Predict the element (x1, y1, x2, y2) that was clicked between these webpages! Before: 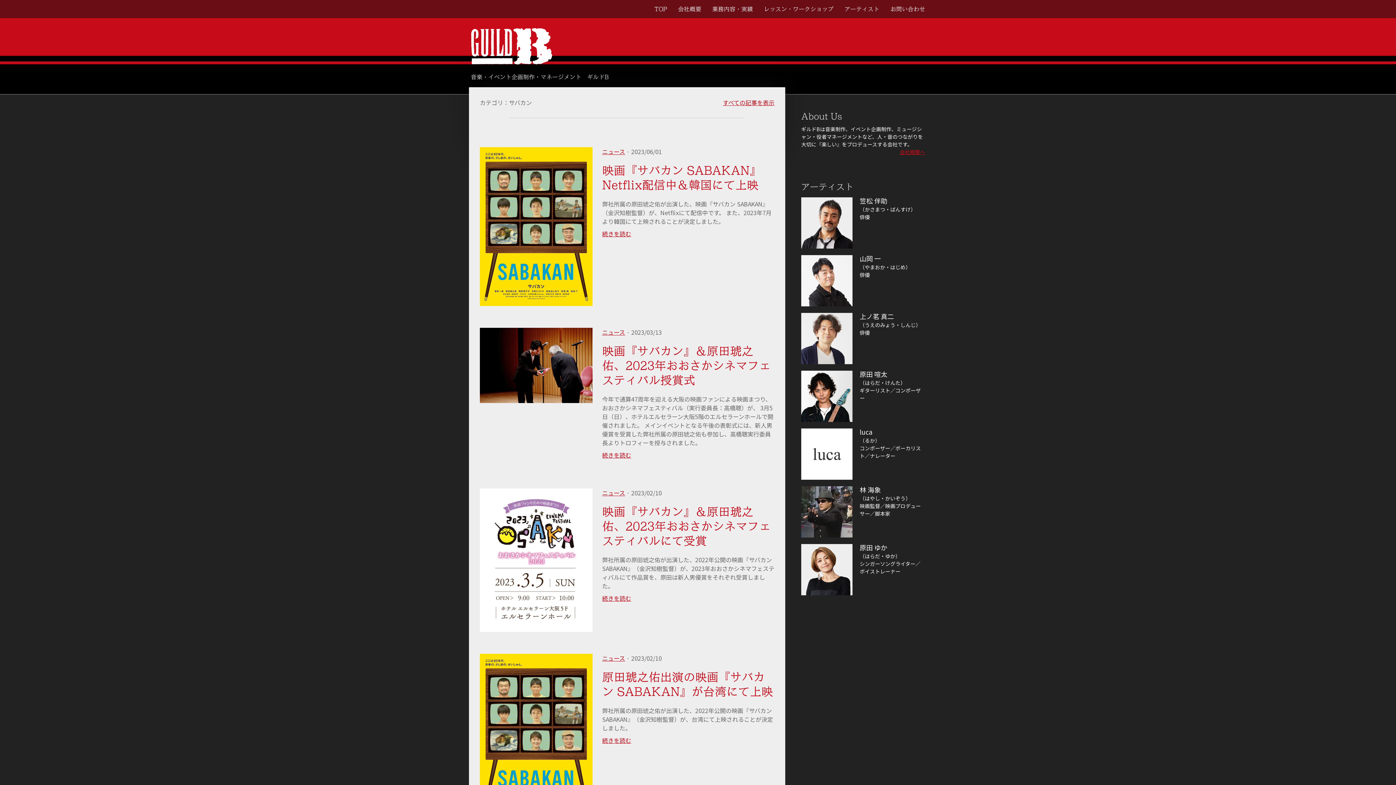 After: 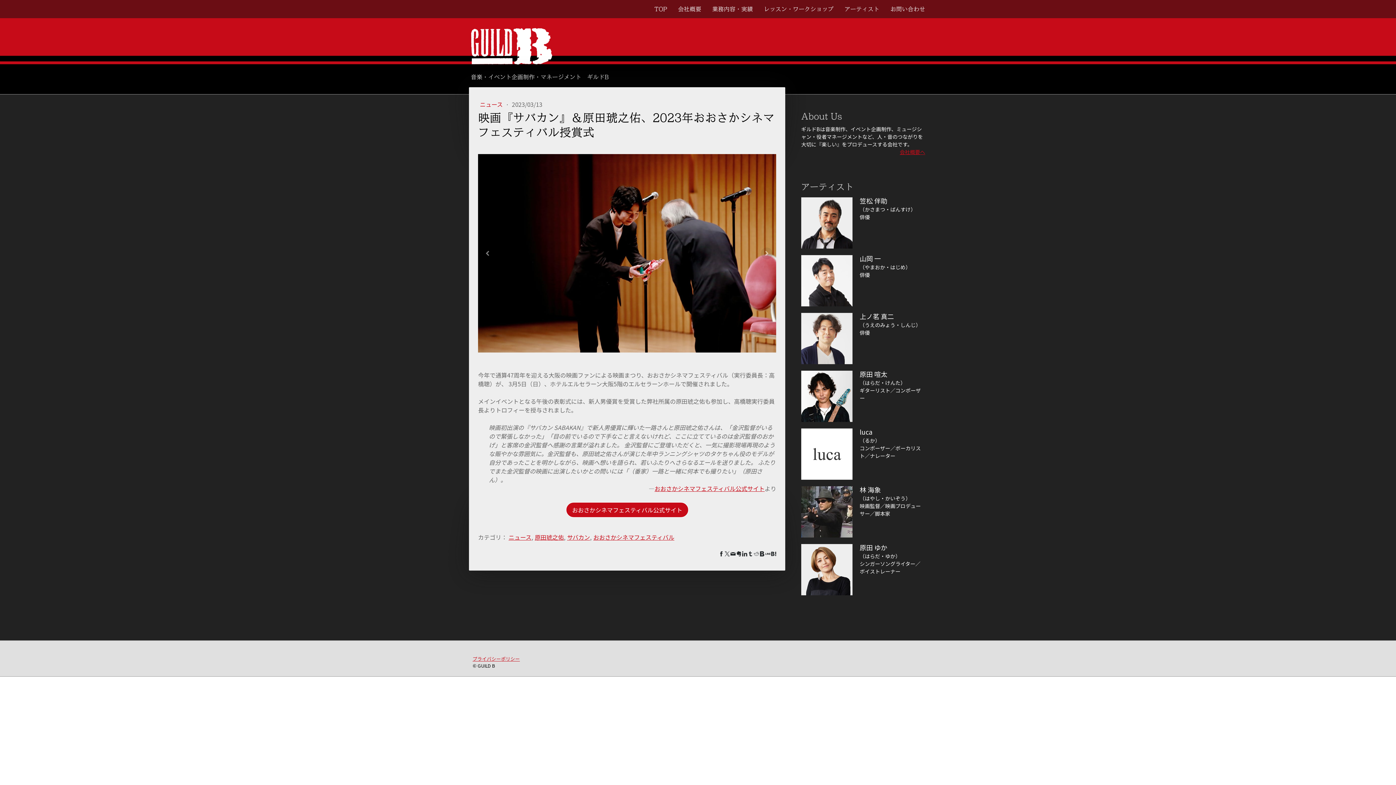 Action: label: 続きを読む bbox: (602, 451, 631, 459)